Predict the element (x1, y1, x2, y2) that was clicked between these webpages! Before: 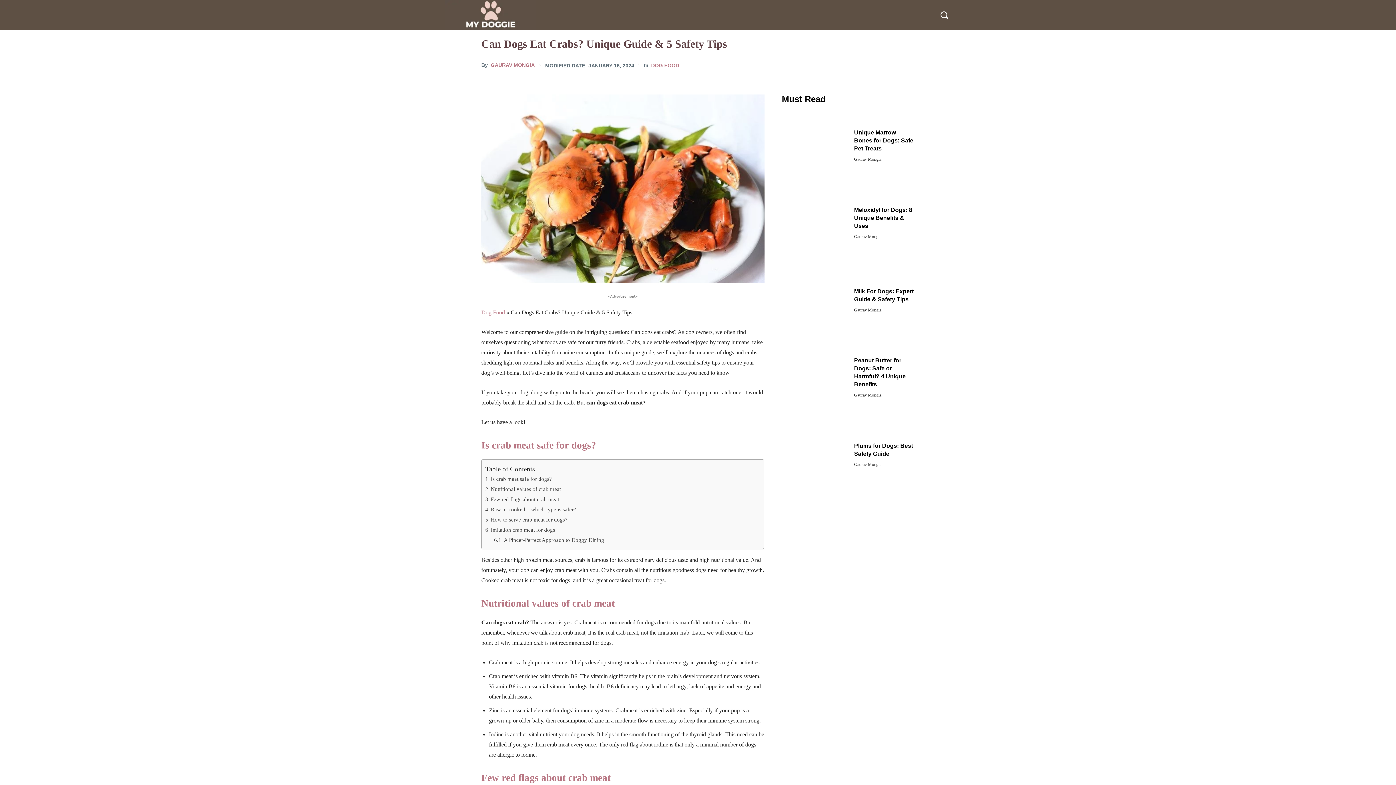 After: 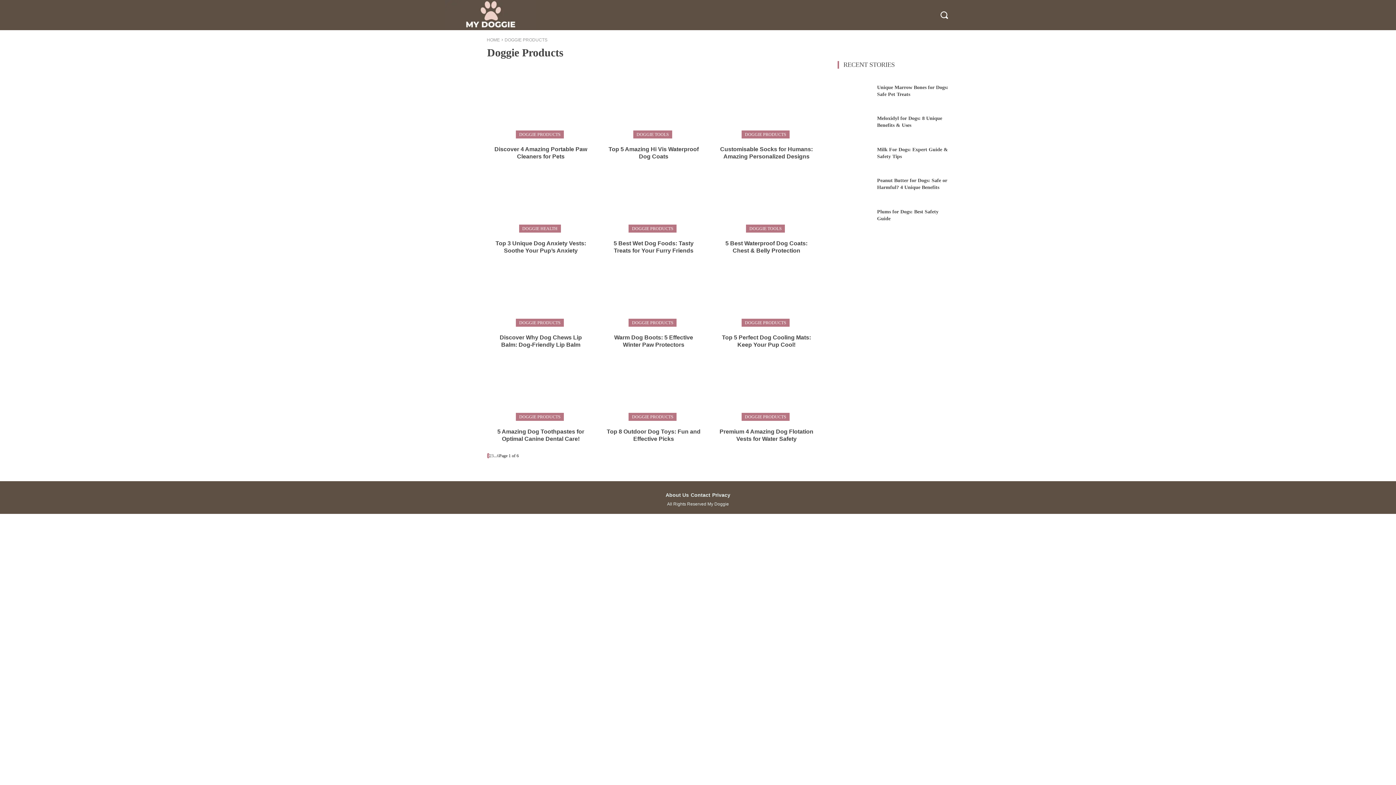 Action: bbox: (884, 0, 944, 29) label: DOGGIE PRODUCTS